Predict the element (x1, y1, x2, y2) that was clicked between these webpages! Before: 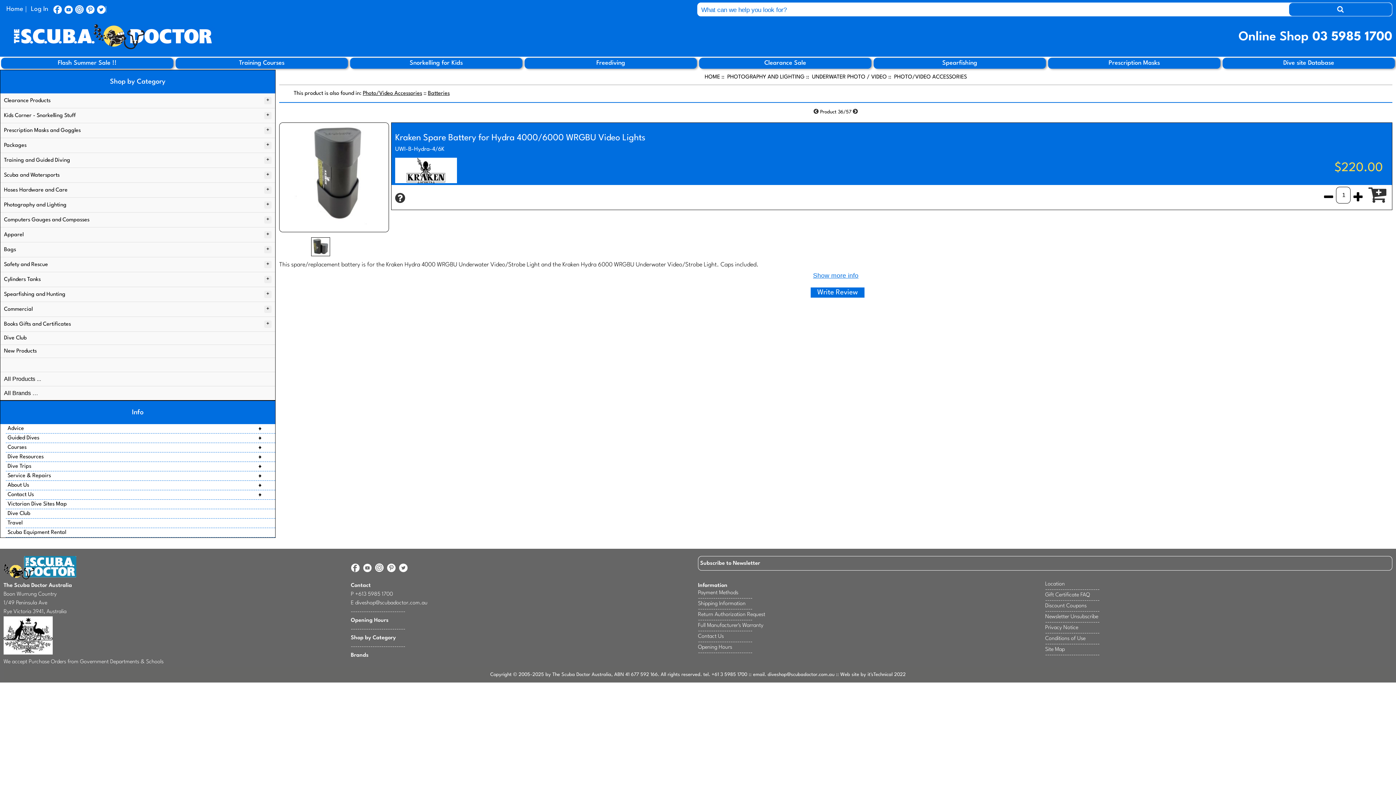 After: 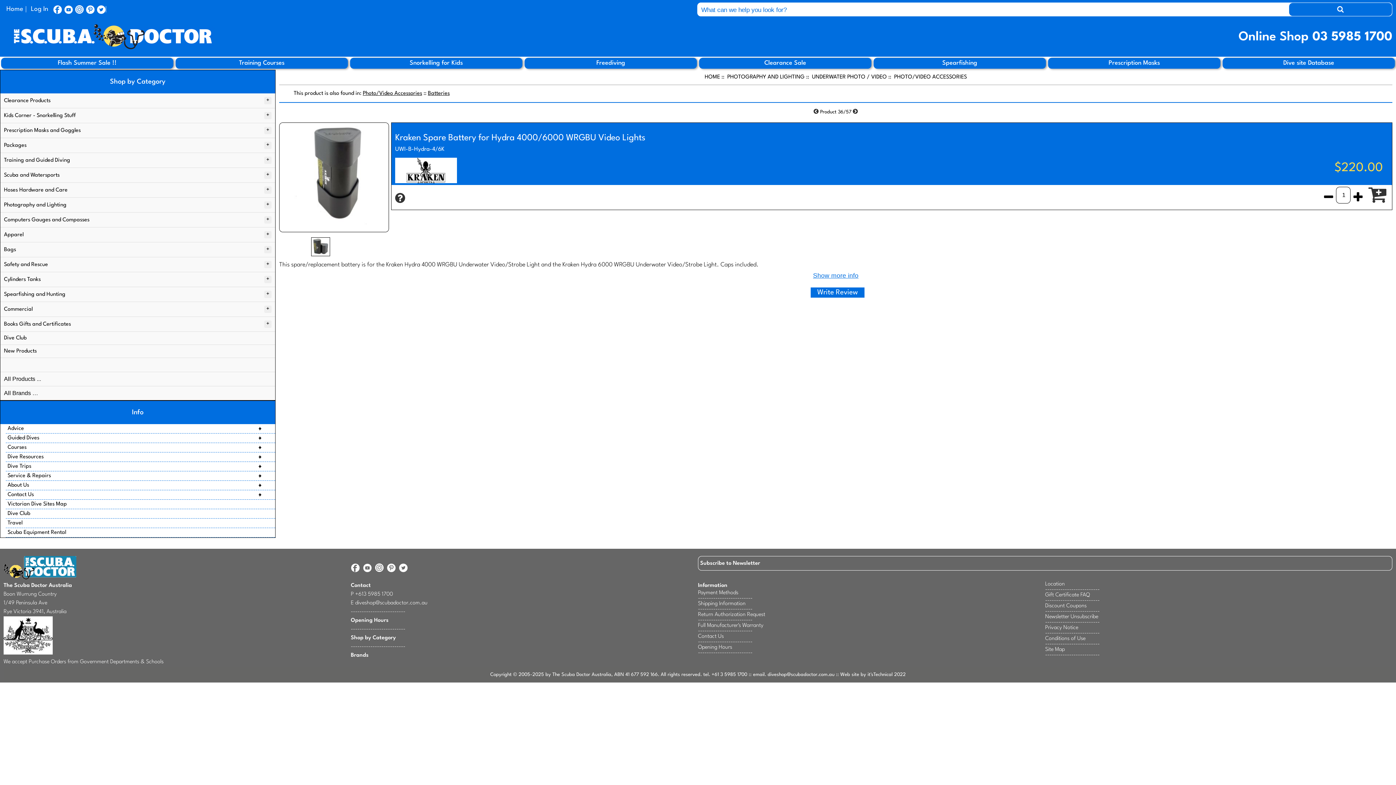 Action: bbox: (52, 6, 62, 12)